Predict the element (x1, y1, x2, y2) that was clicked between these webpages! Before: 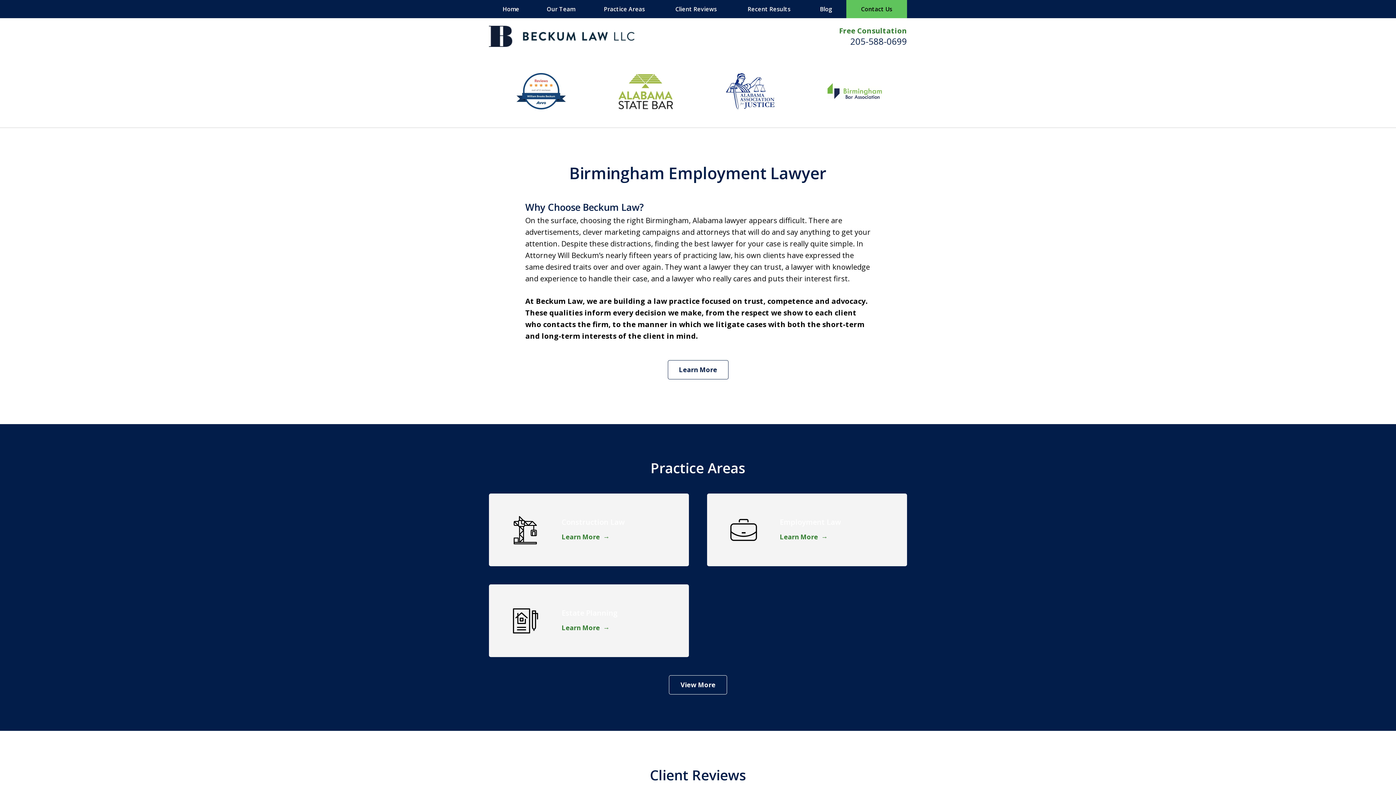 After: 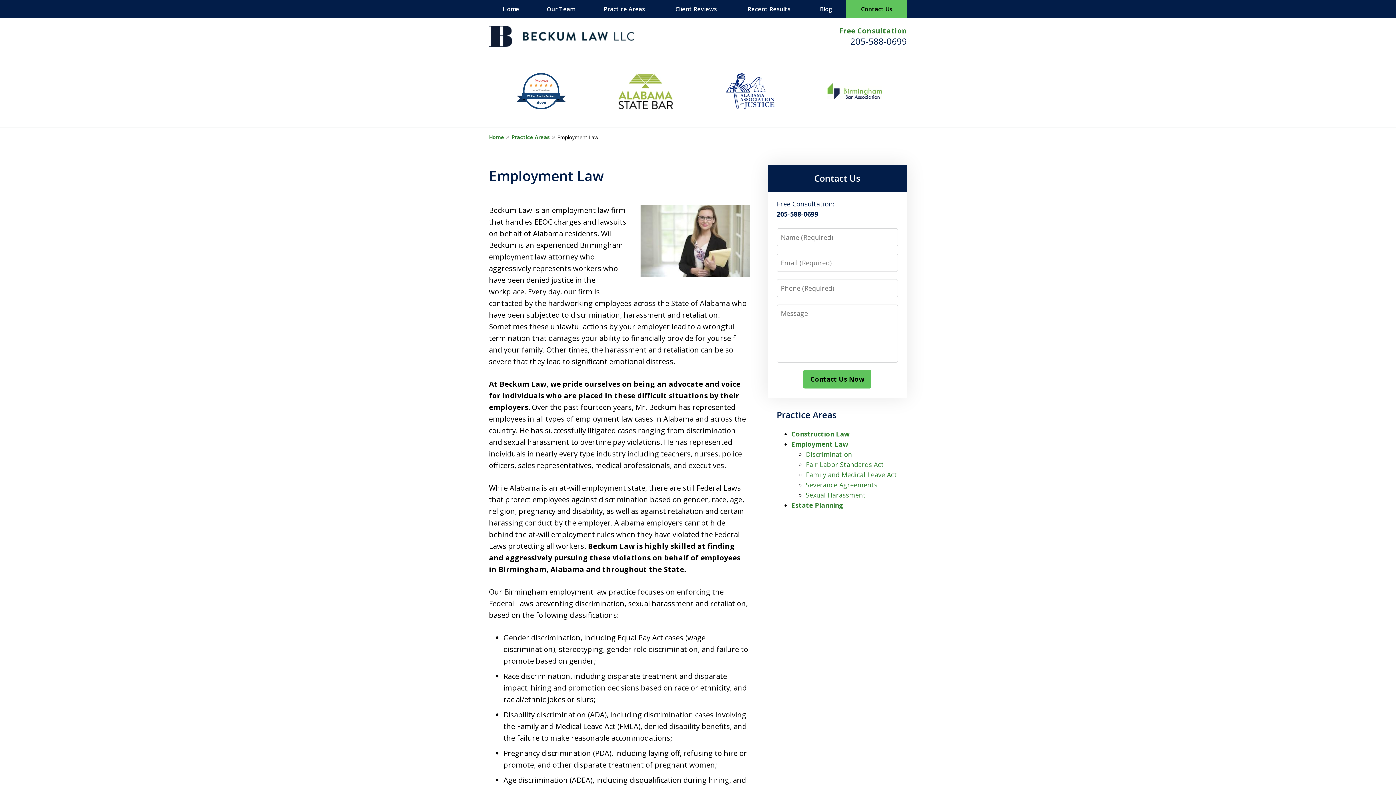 Action: bbox: (707, 493, 907, 566) label: Employment Law
Learn More